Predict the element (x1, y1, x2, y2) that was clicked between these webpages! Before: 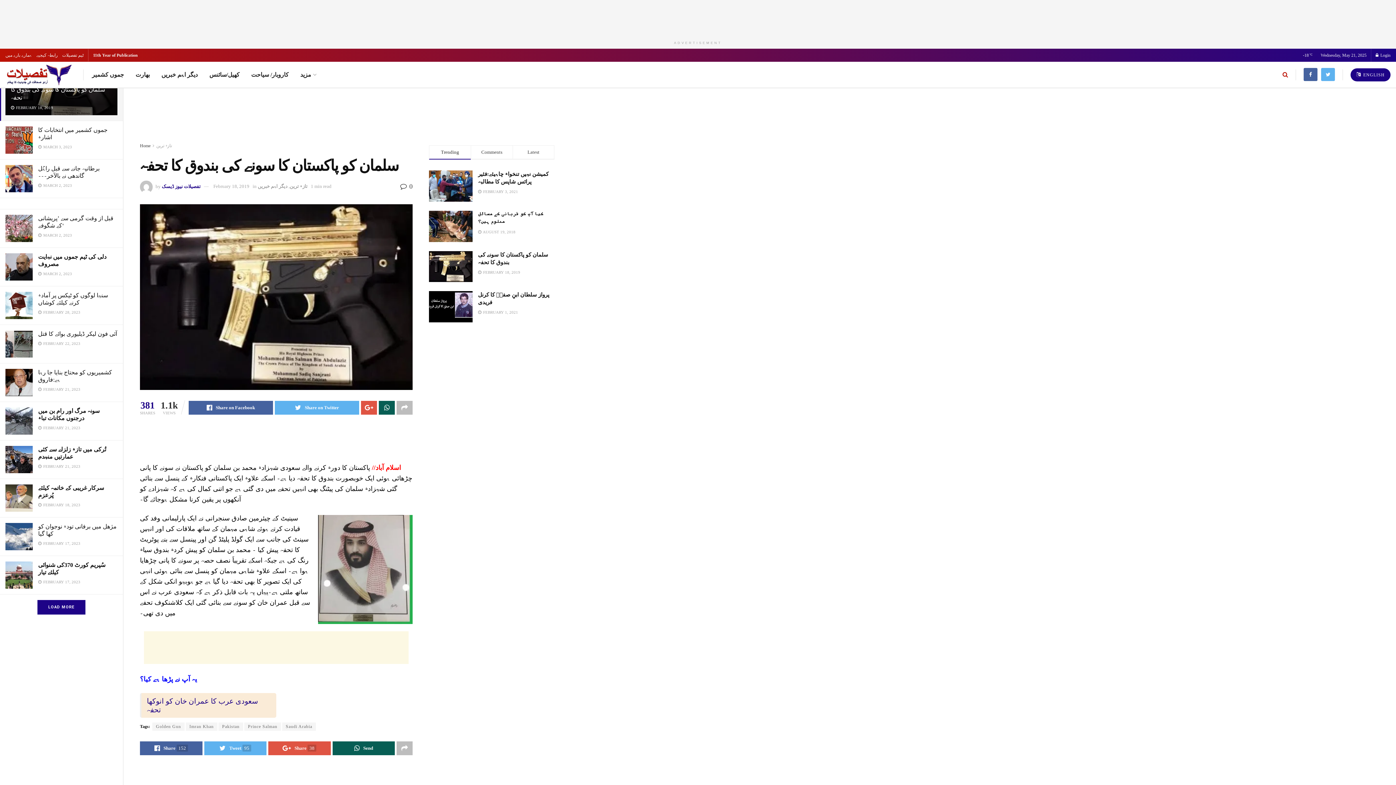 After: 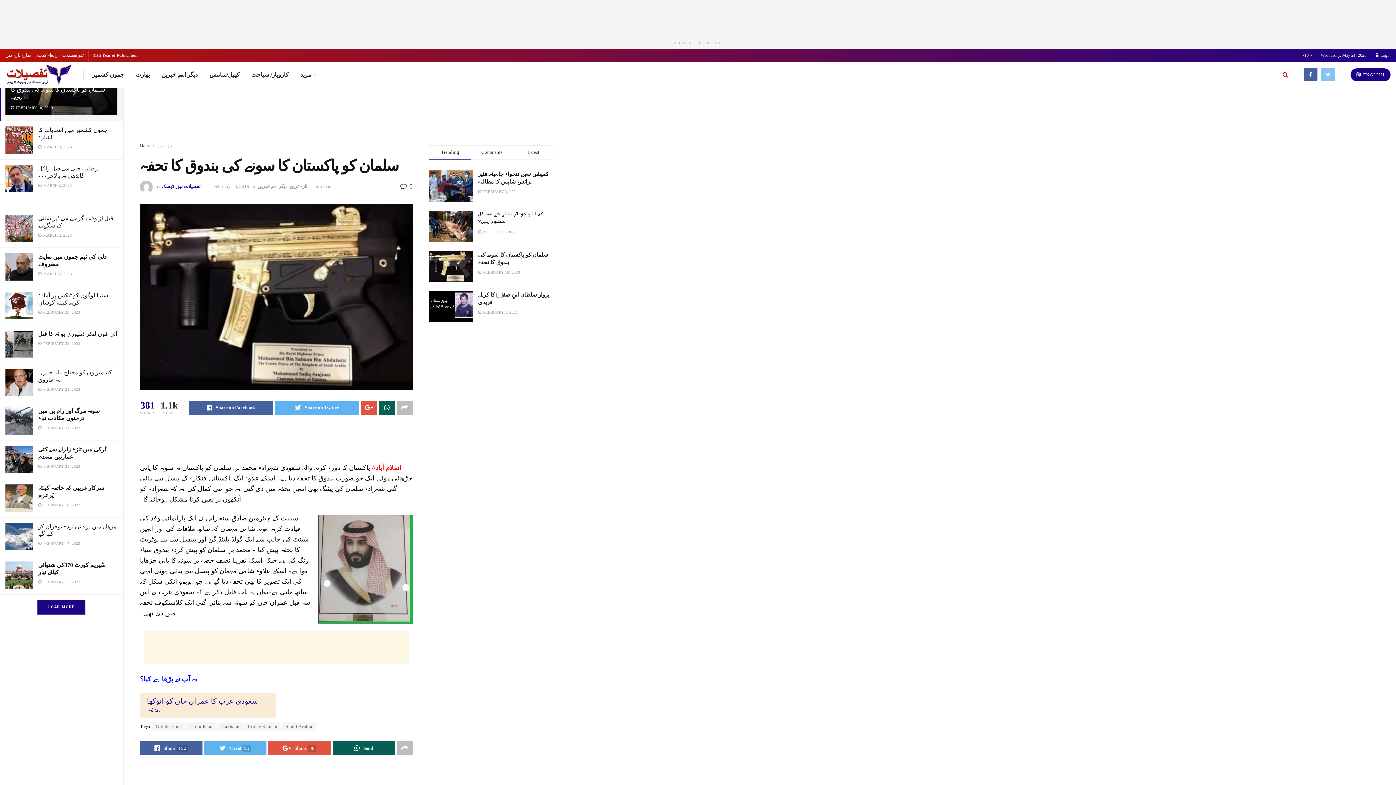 Action: bbox: (1321, 61, 1335, 87)